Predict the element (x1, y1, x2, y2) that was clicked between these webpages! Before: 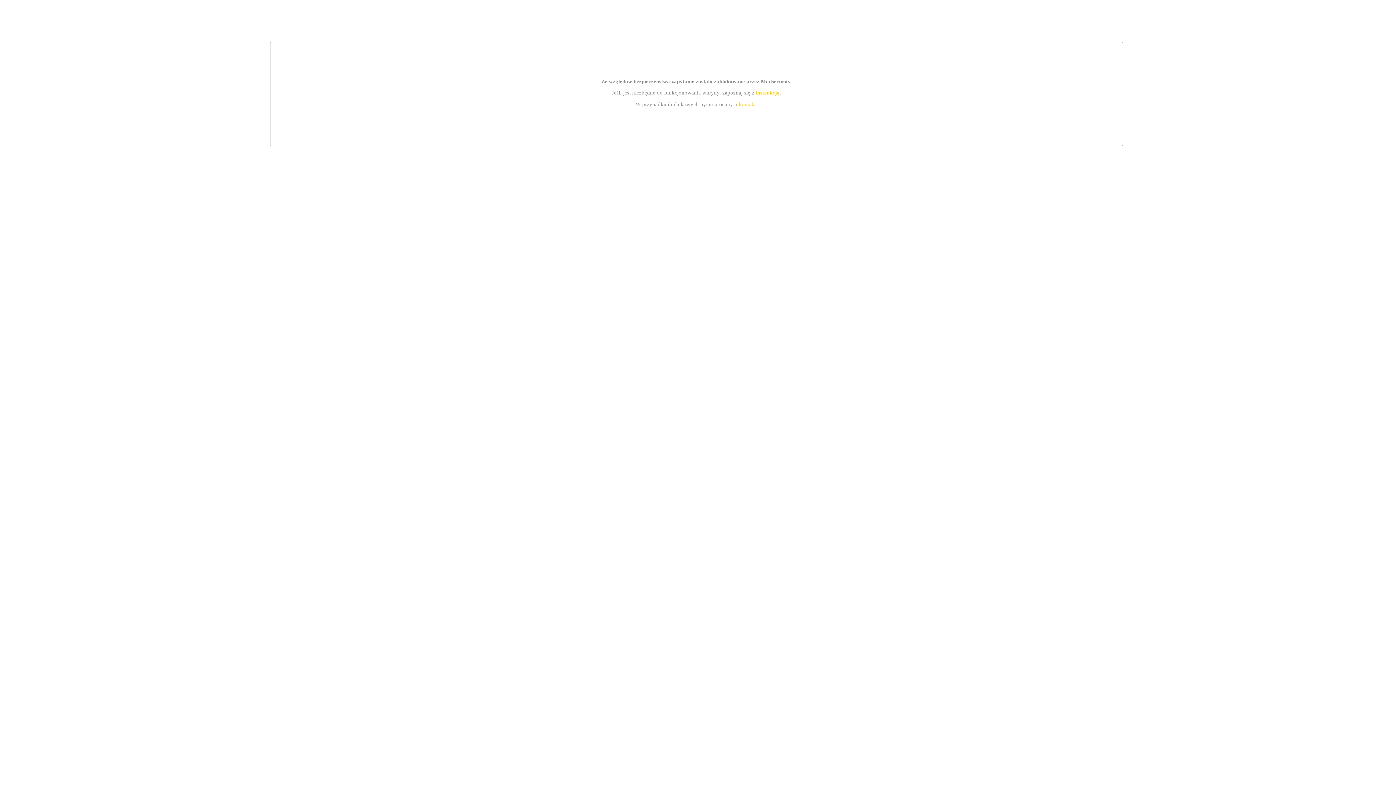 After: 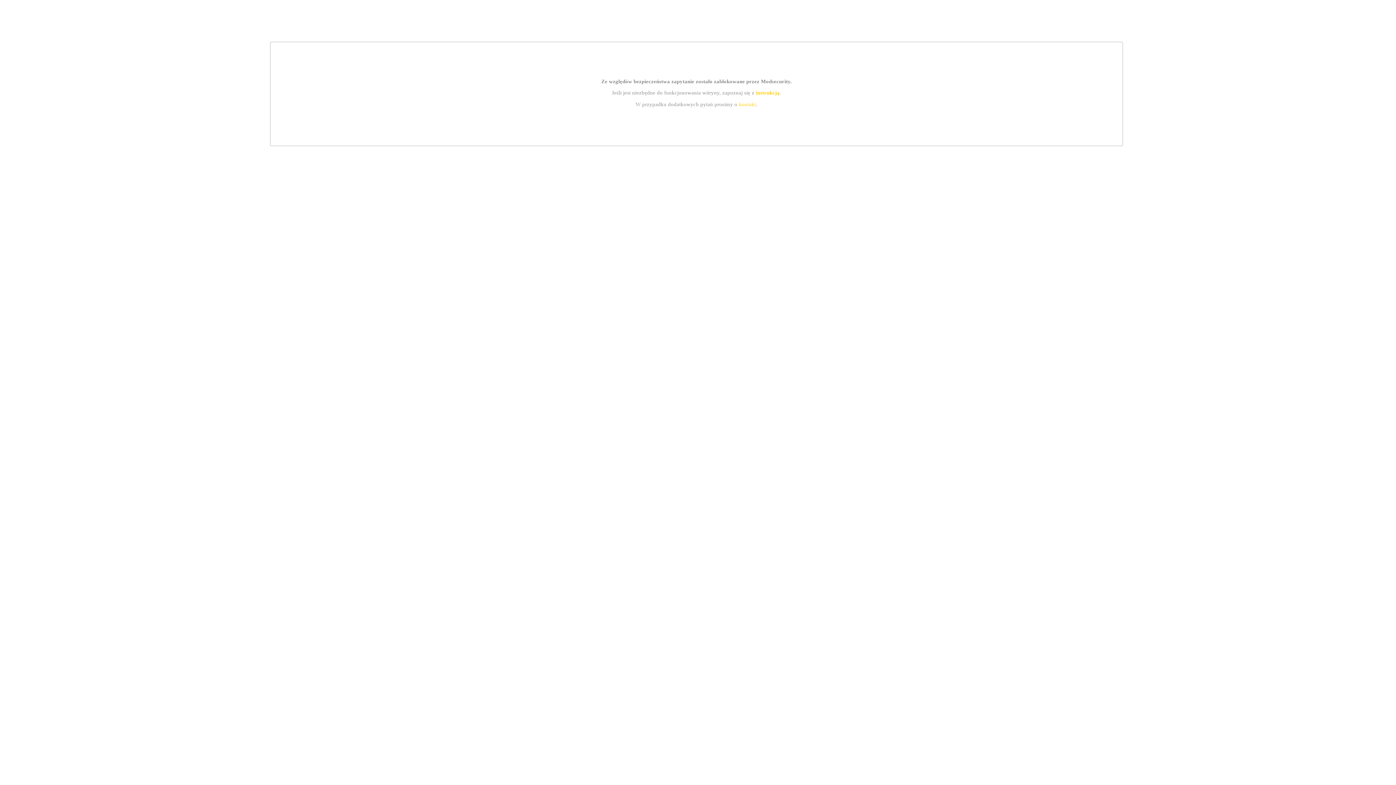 Action: label: kontakt bbox: (739, 101, 756, 107)